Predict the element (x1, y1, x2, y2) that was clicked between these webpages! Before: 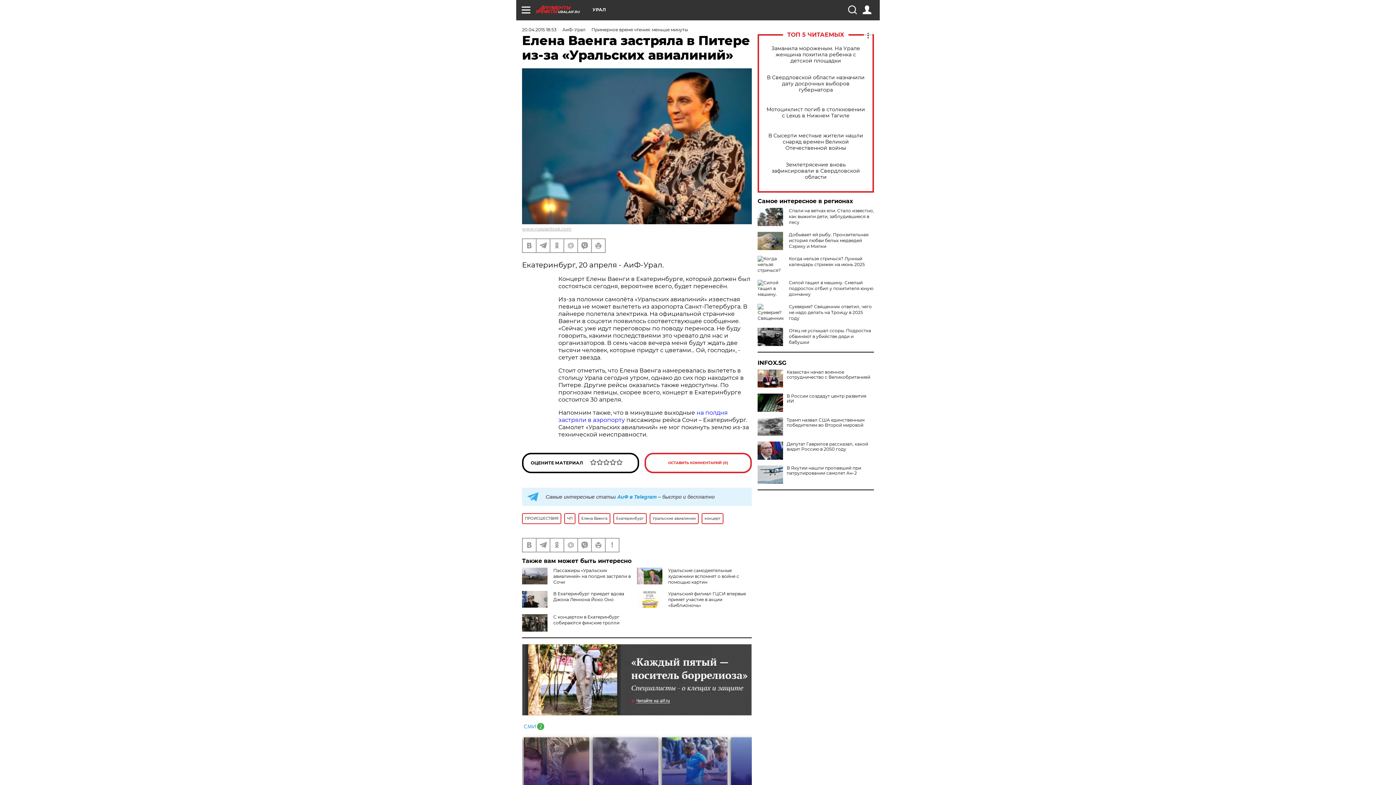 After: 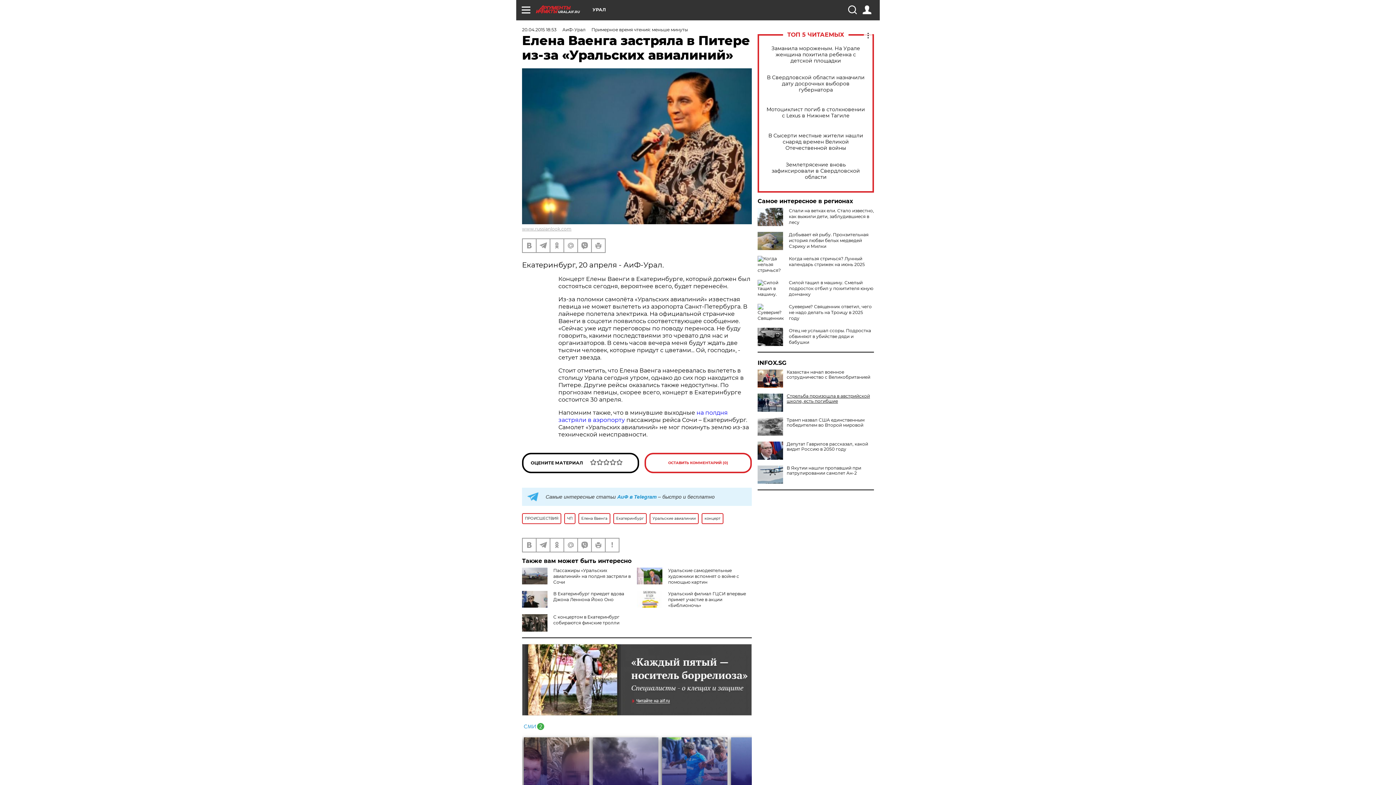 Action: bbox: (757, 393, 874, 404) label: В России создадут центр развития ИИ